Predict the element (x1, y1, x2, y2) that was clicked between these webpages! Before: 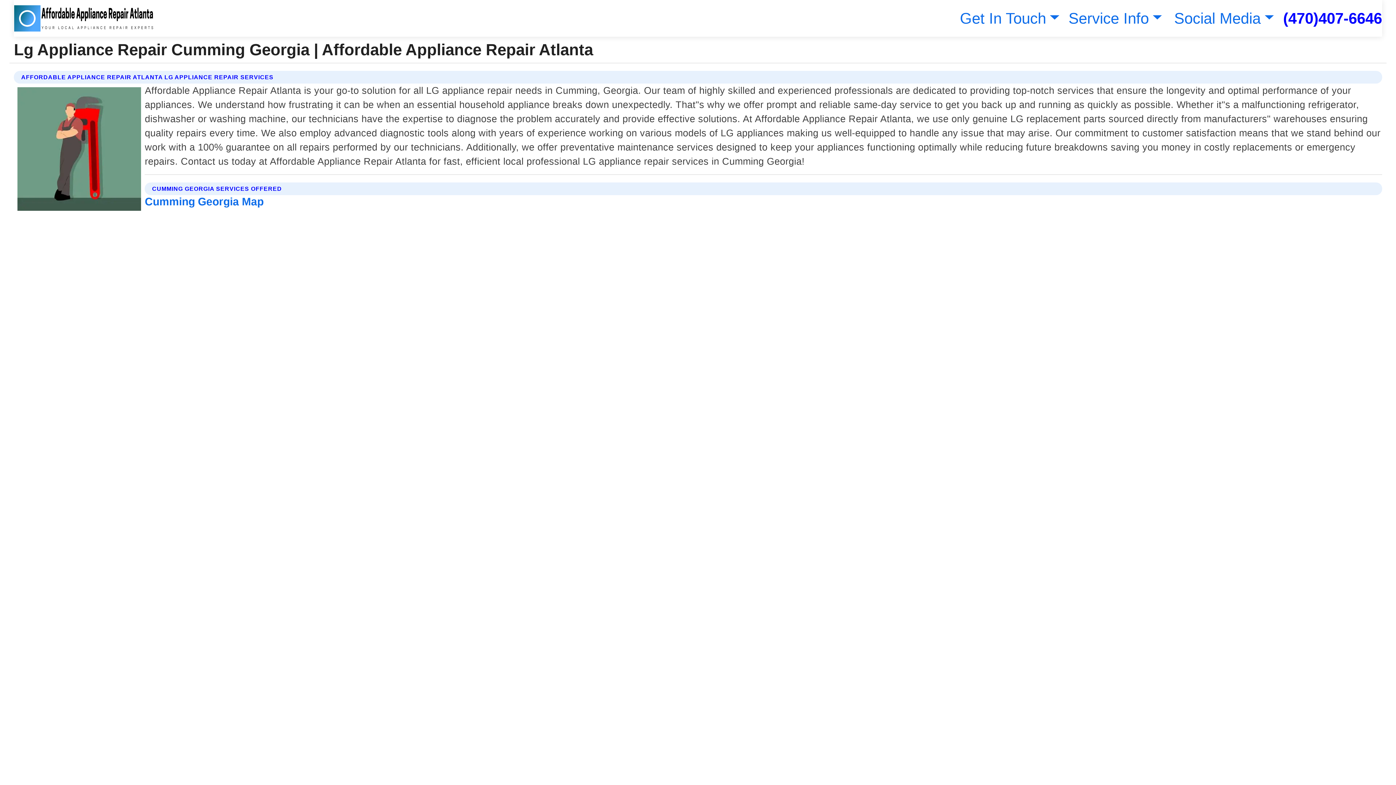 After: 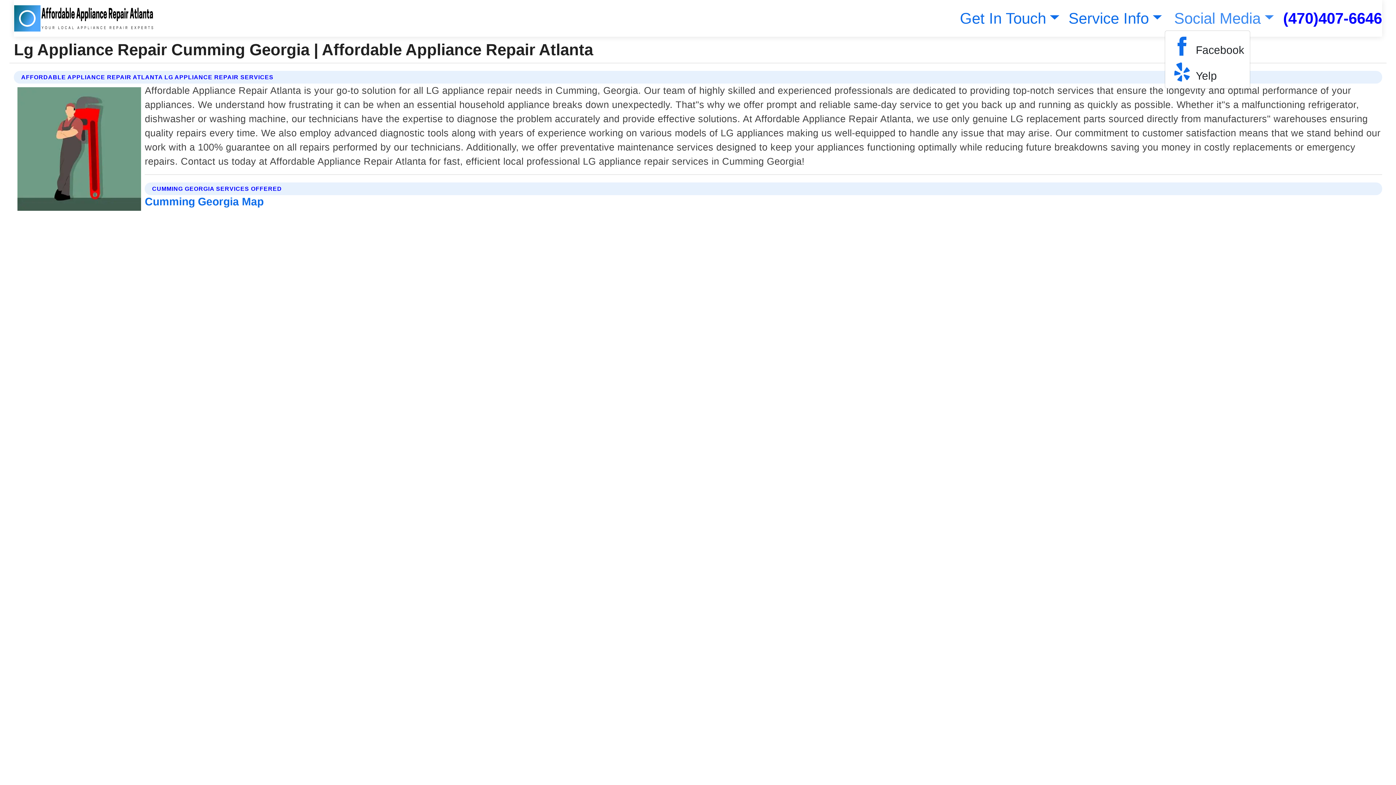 Action: bbox: (1171, 9, 1274, 26) label: Social Media